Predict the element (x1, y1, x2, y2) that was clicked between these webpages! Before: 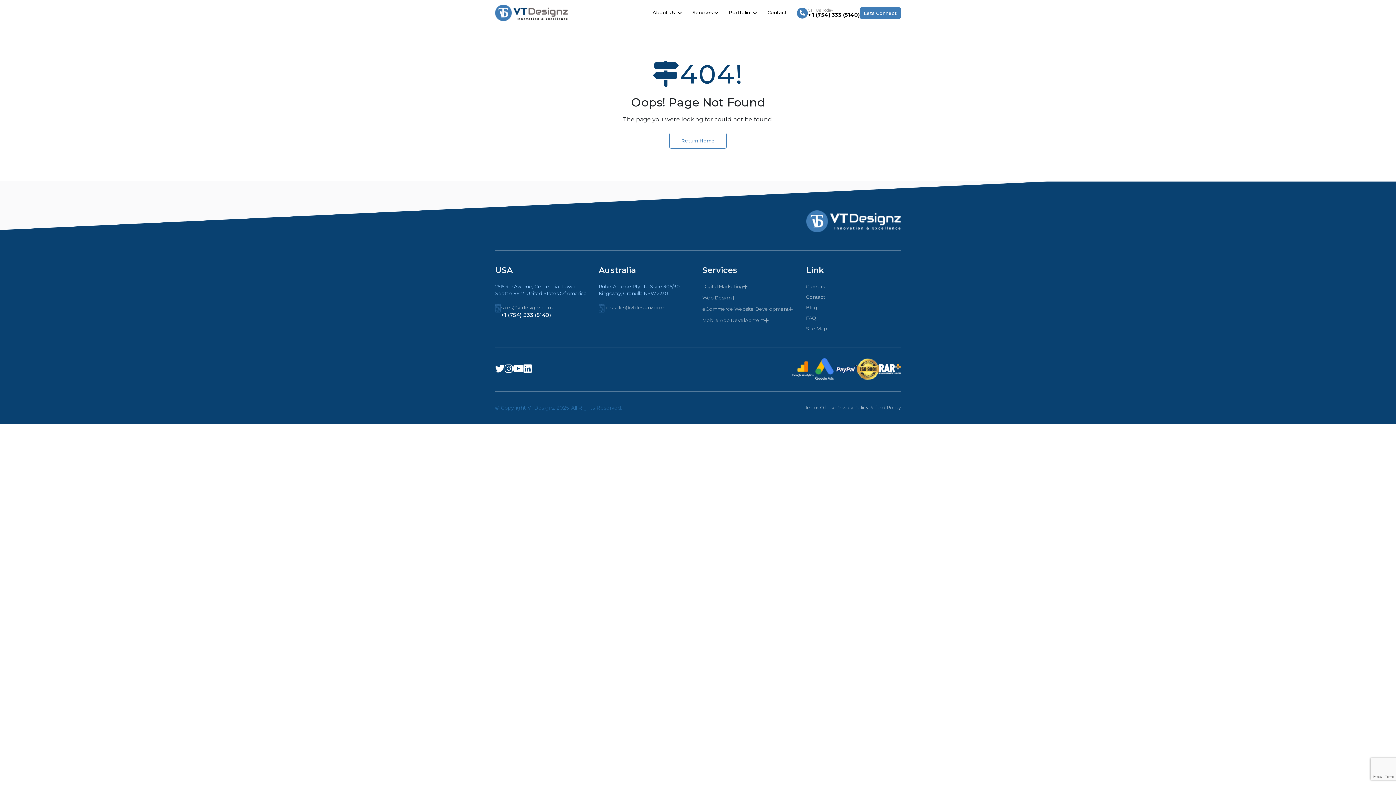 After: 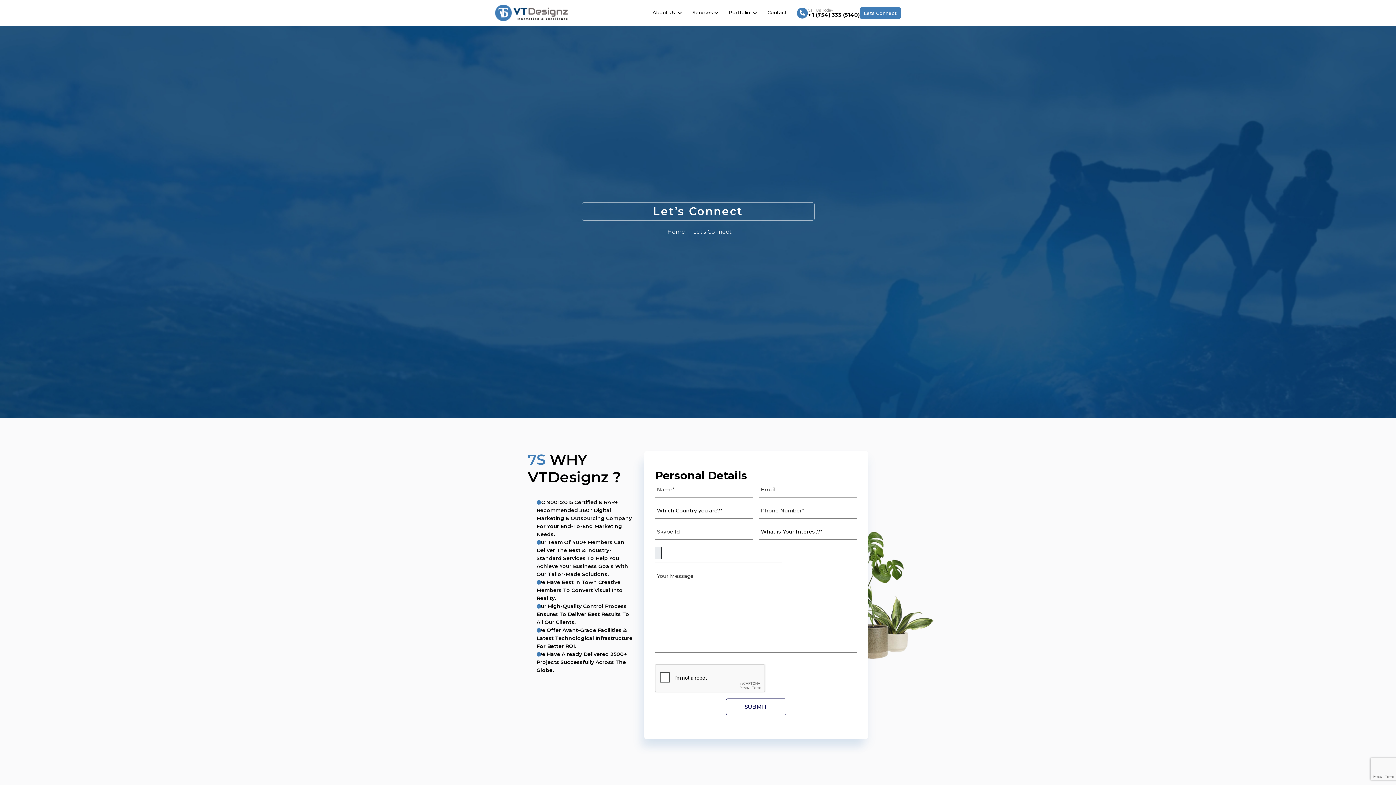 Action: label: Lets Connect bbox: (860, 7, 901, 18)